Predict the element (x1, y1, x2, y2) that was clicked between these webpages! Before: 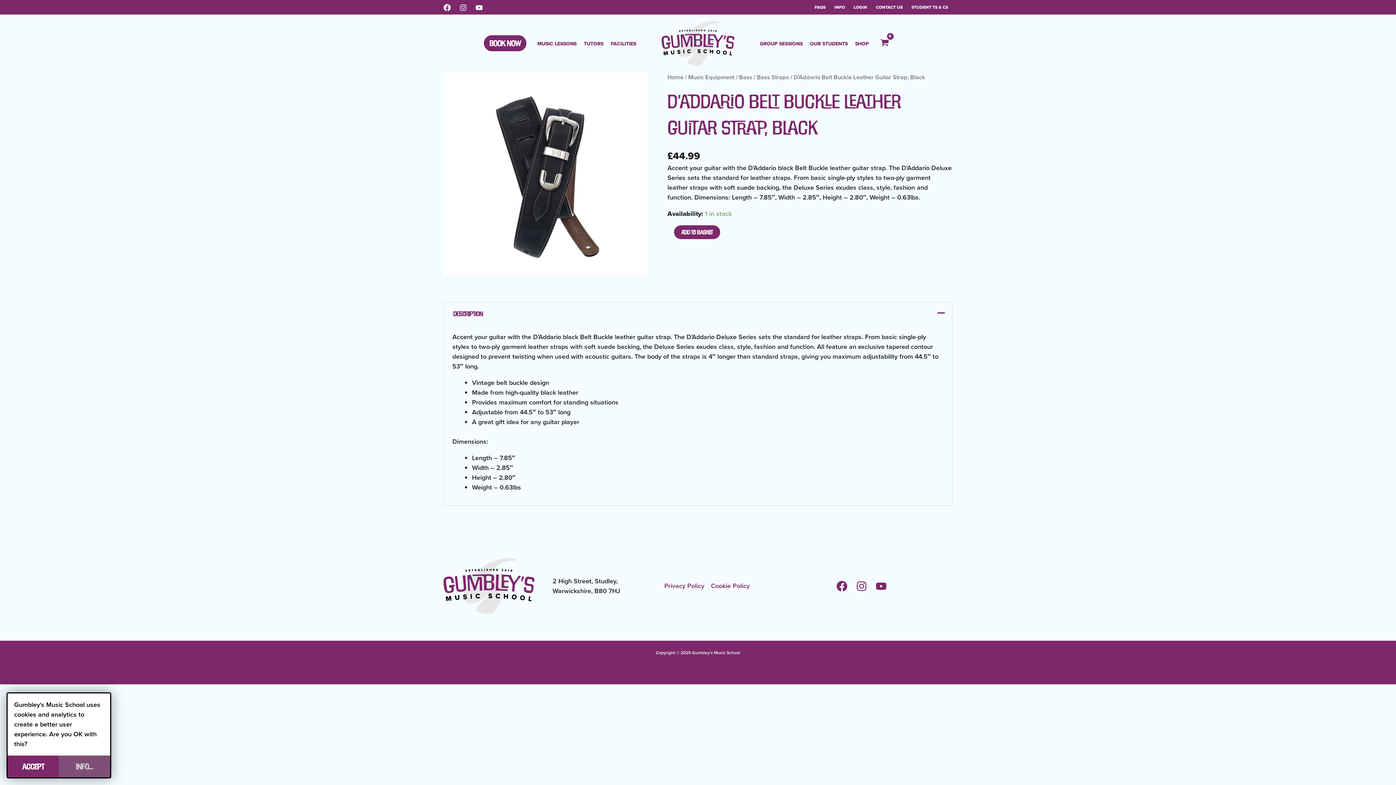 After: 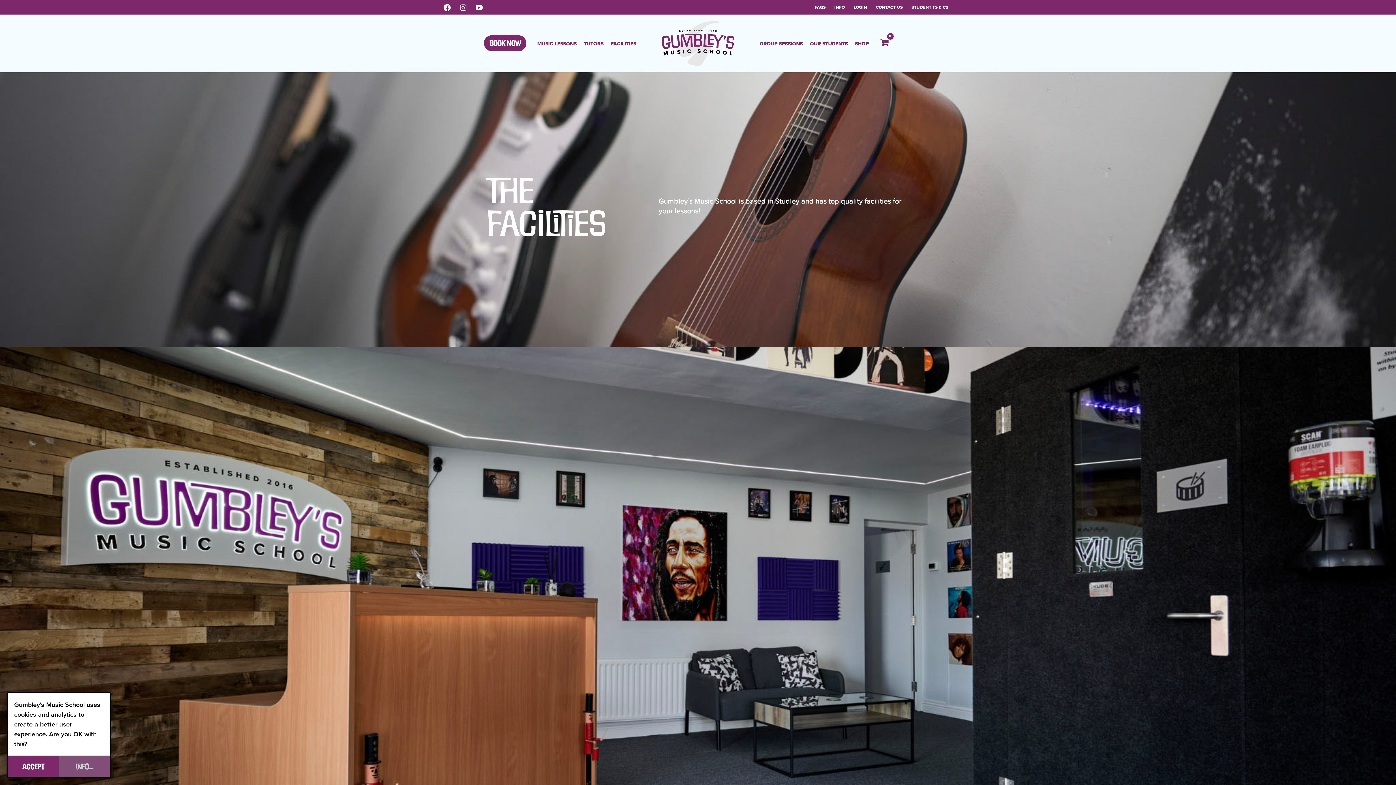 Action: bbox: (607, 38, 640, 49) label: FACILITIES